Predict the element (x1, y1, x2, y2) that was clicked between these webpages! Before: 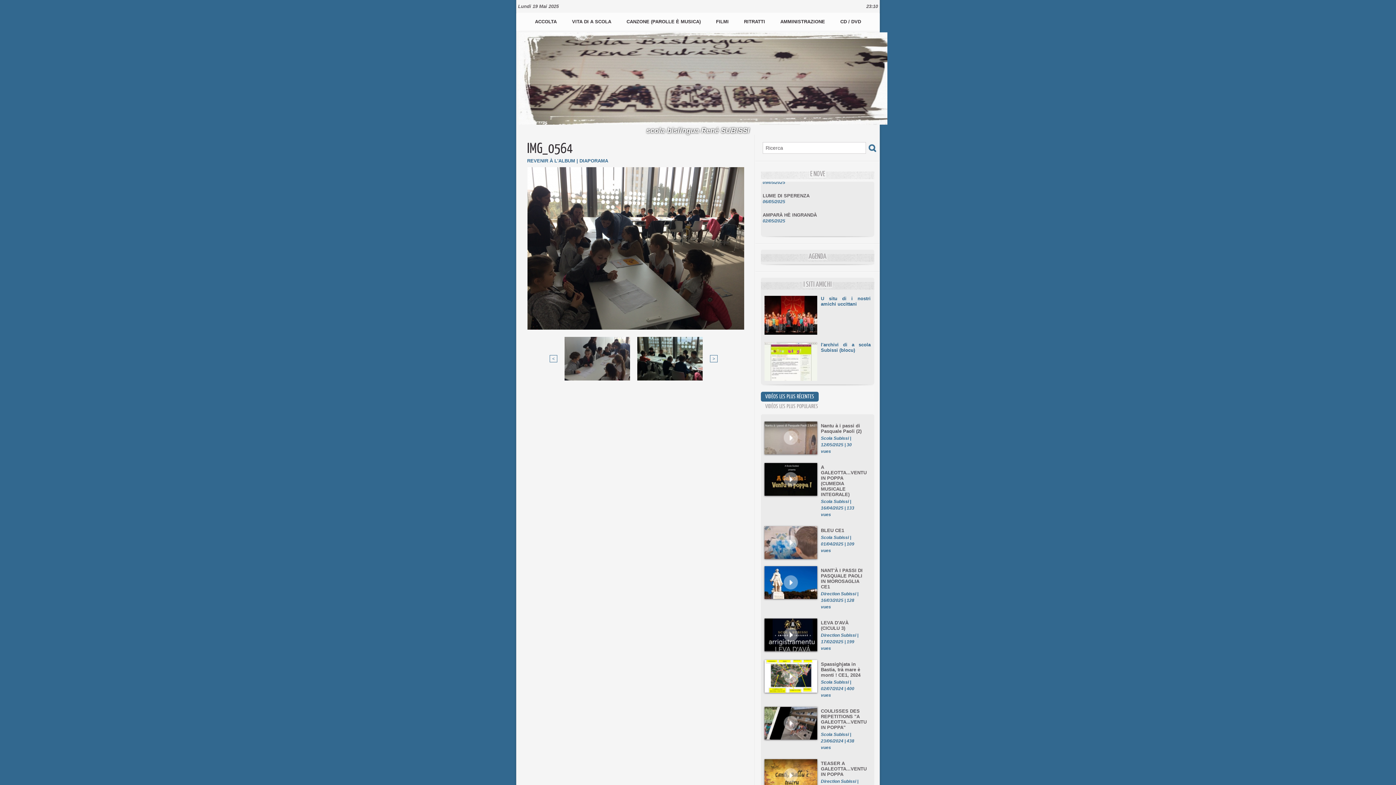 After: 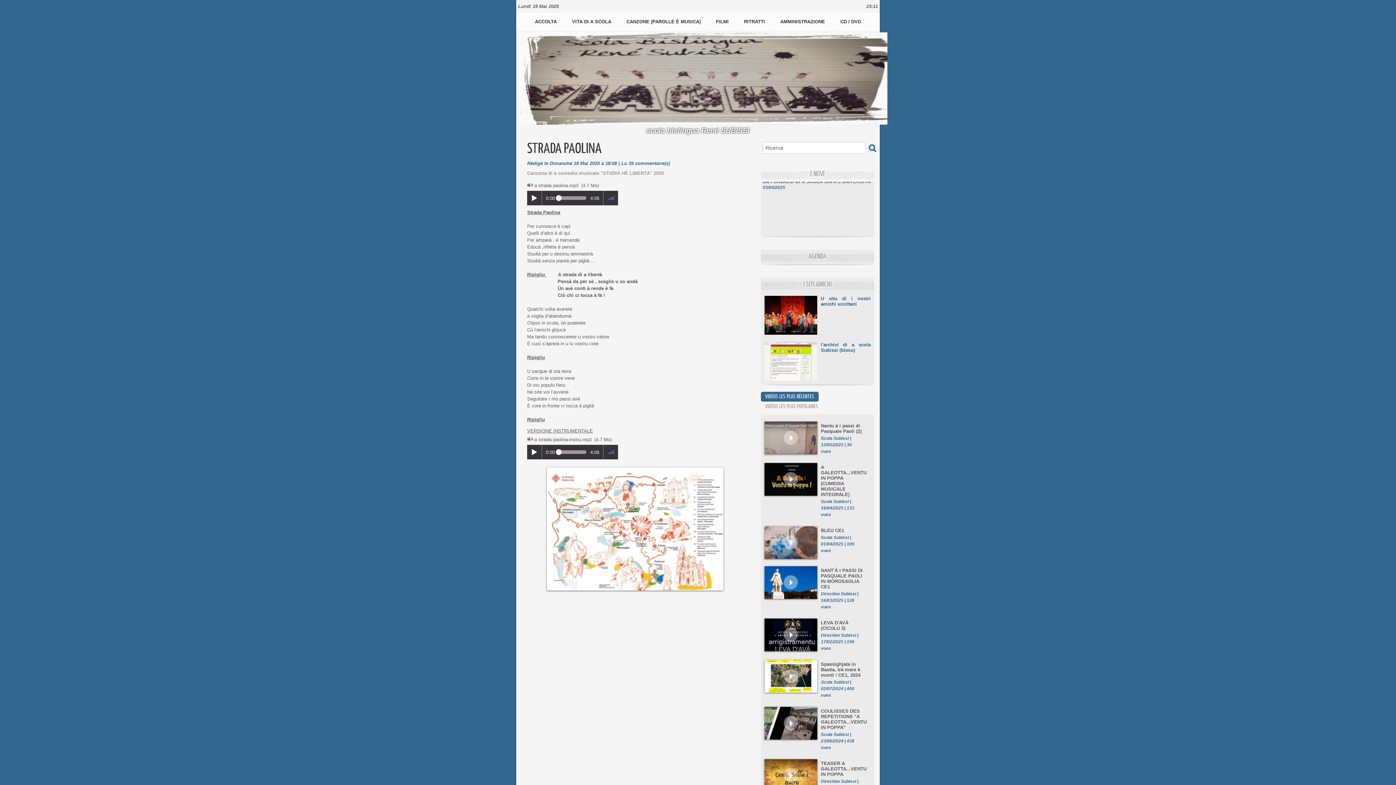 Action: bbox: (762, 215, 804, 220) label: STRADA PAOLINA